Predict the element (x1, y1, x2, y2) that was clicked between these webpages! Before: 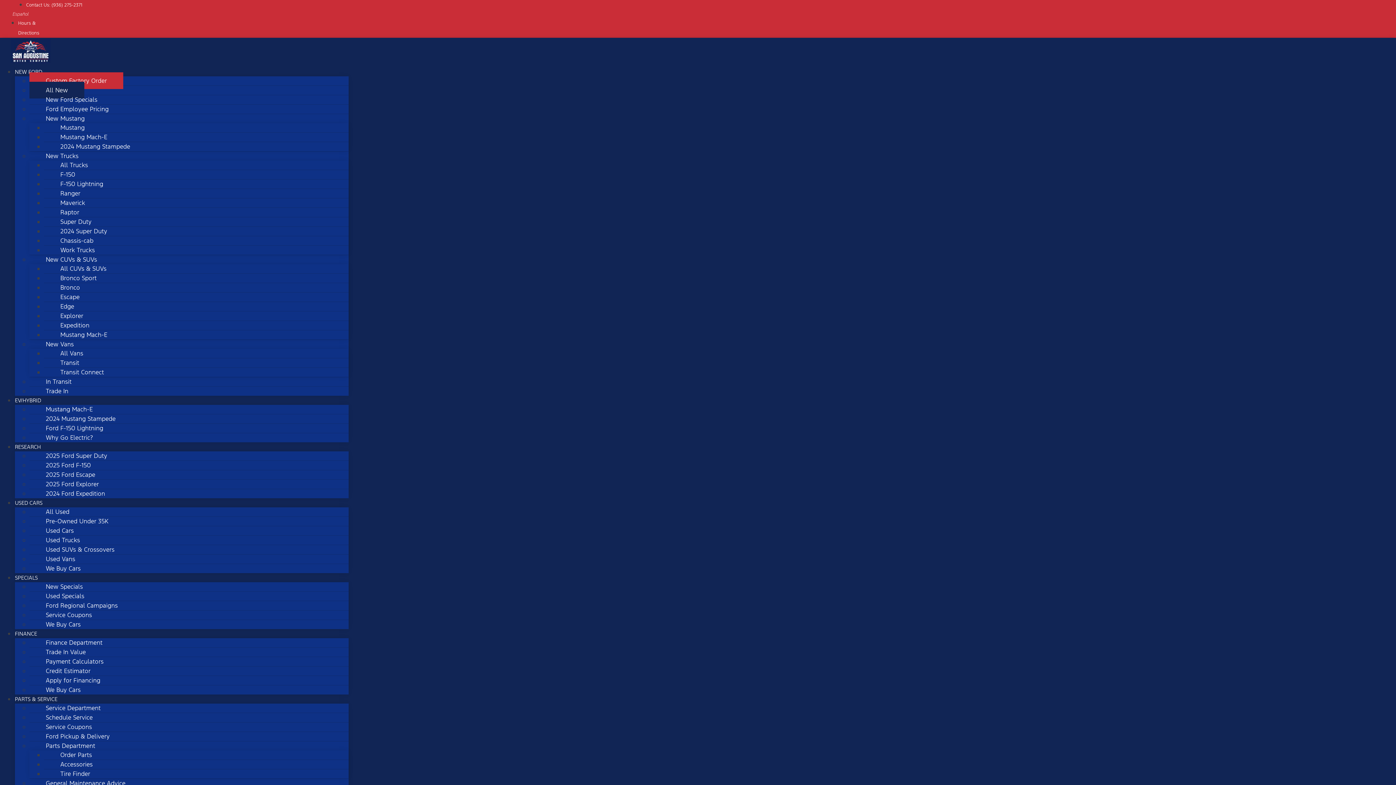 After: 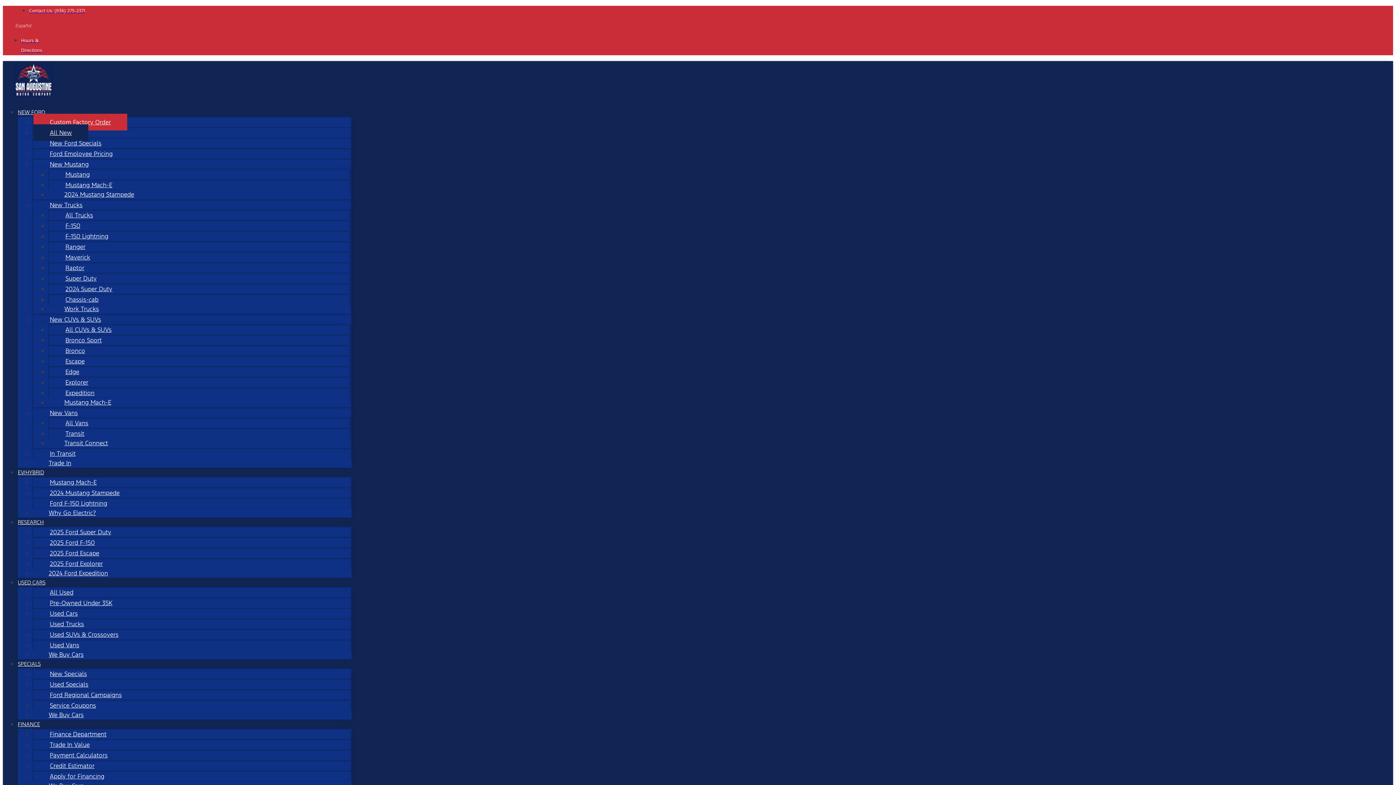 Action: label: Super Duty bbox: (44, 213, 108, 230)